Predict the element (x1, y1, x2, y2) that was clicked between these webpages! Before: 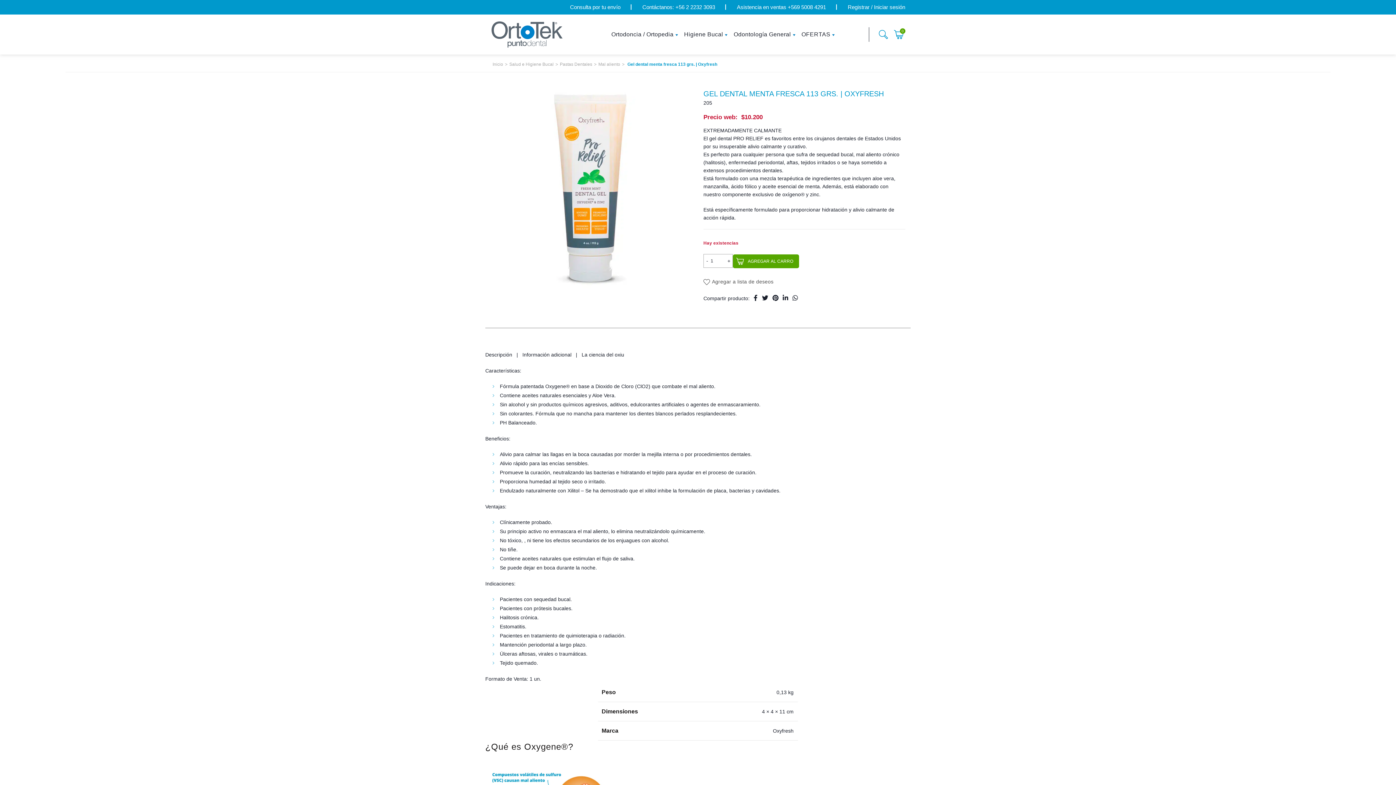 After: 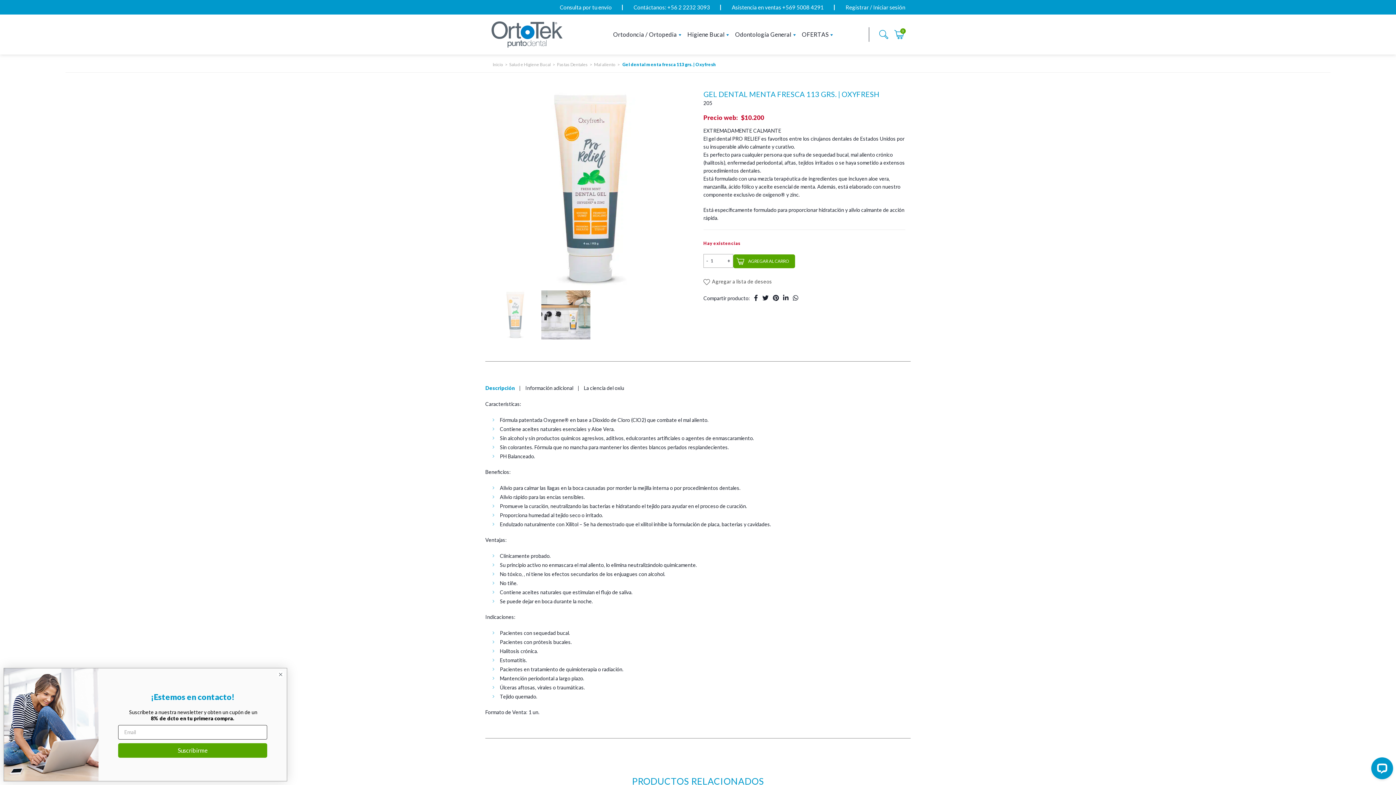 Action: label: Search bbox: (877, 29, 889, 40)